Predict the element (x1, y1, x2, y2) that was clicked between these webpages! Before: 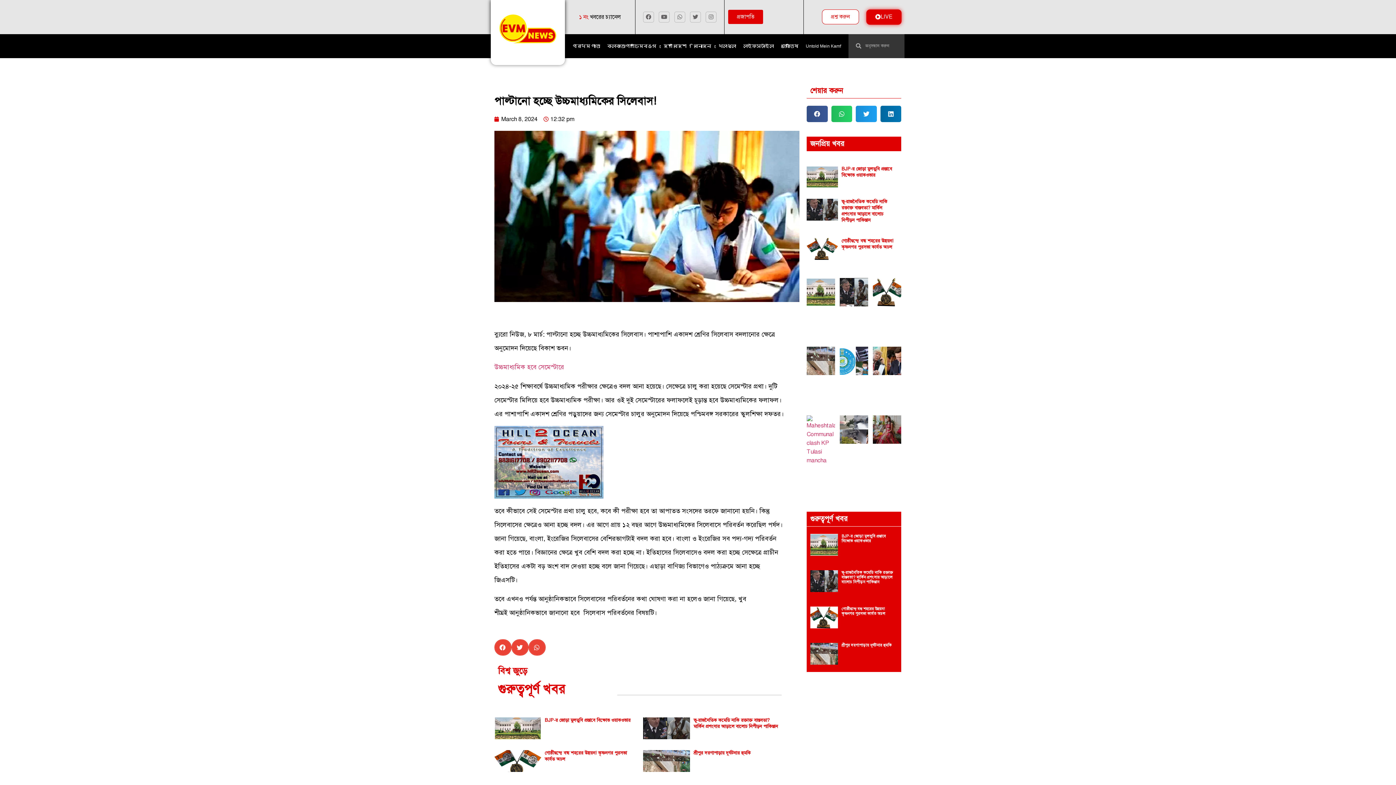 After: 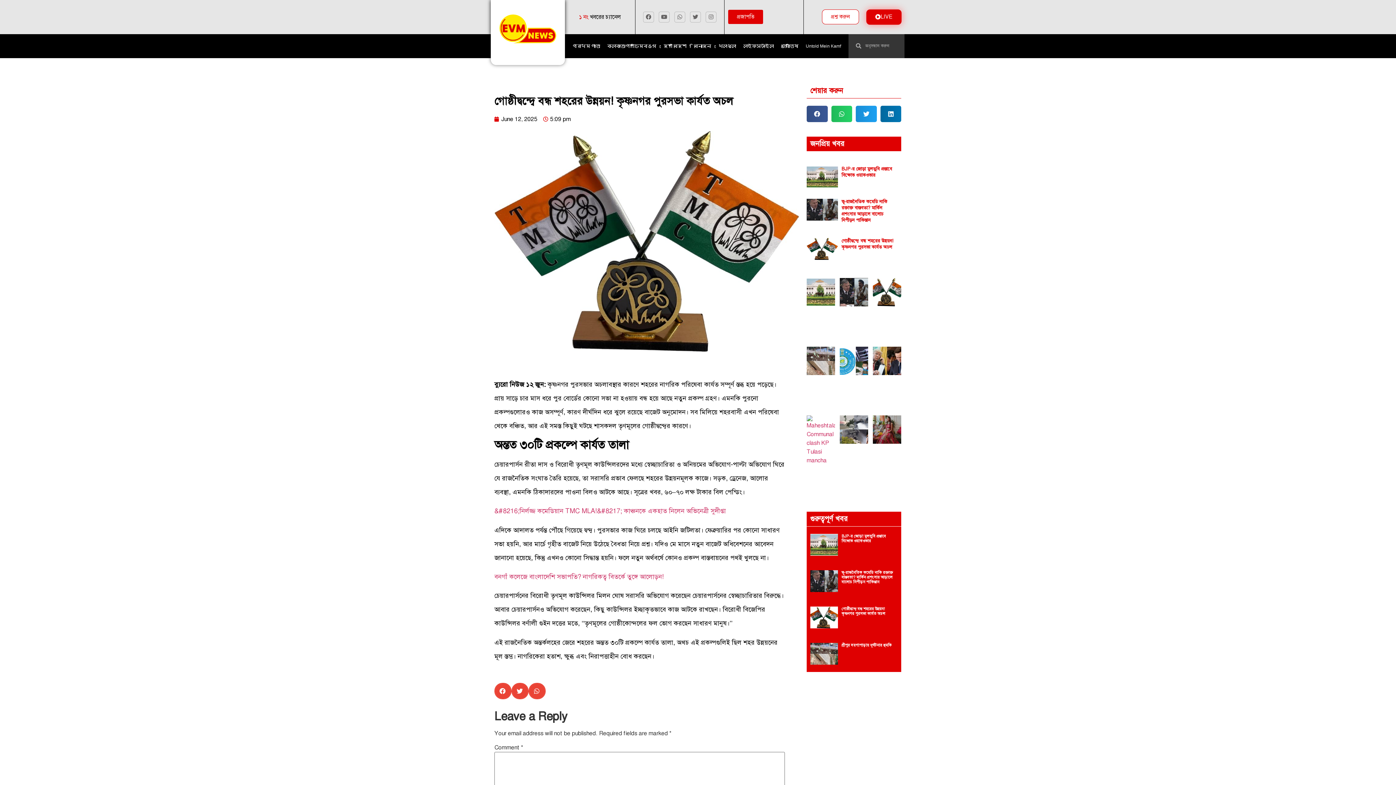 Action: bbox: (873, 278, 901, 338)